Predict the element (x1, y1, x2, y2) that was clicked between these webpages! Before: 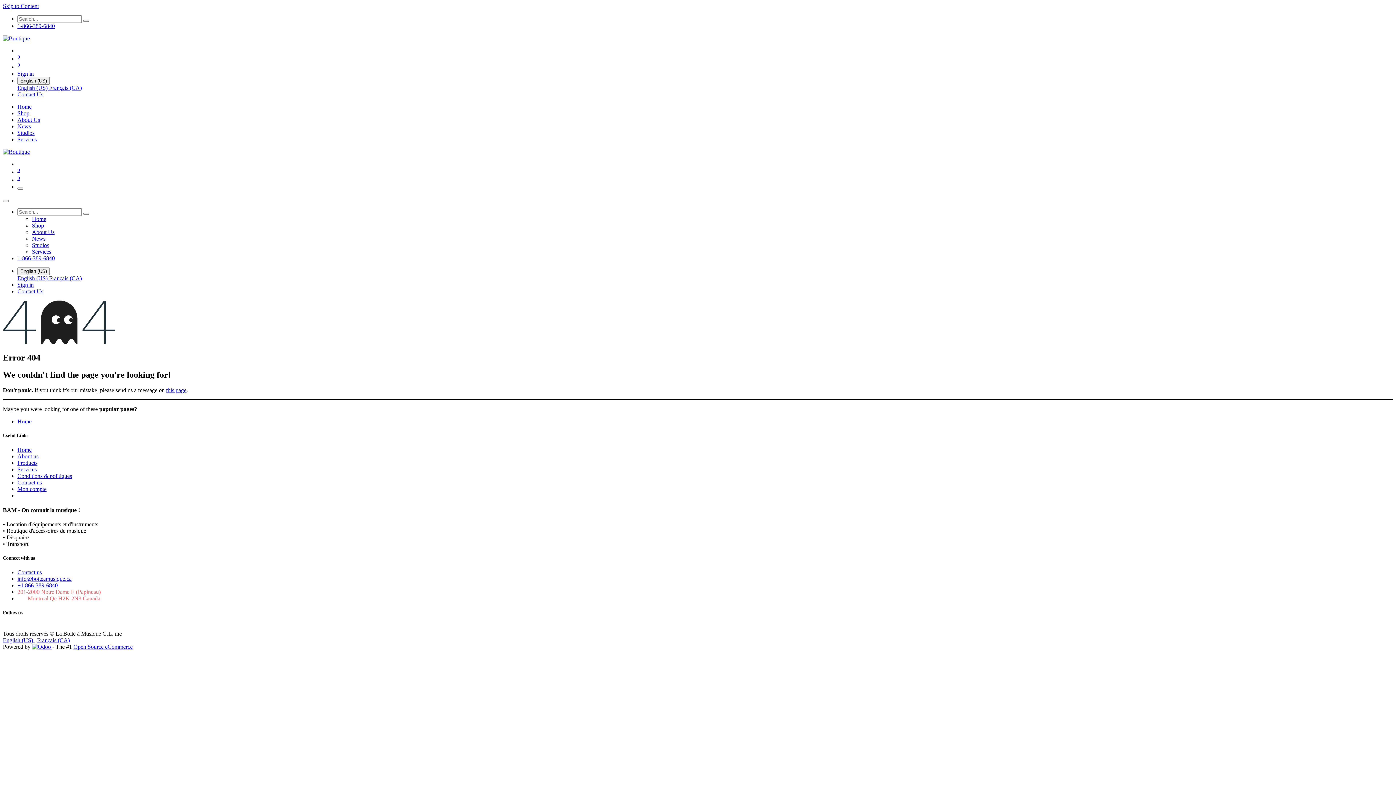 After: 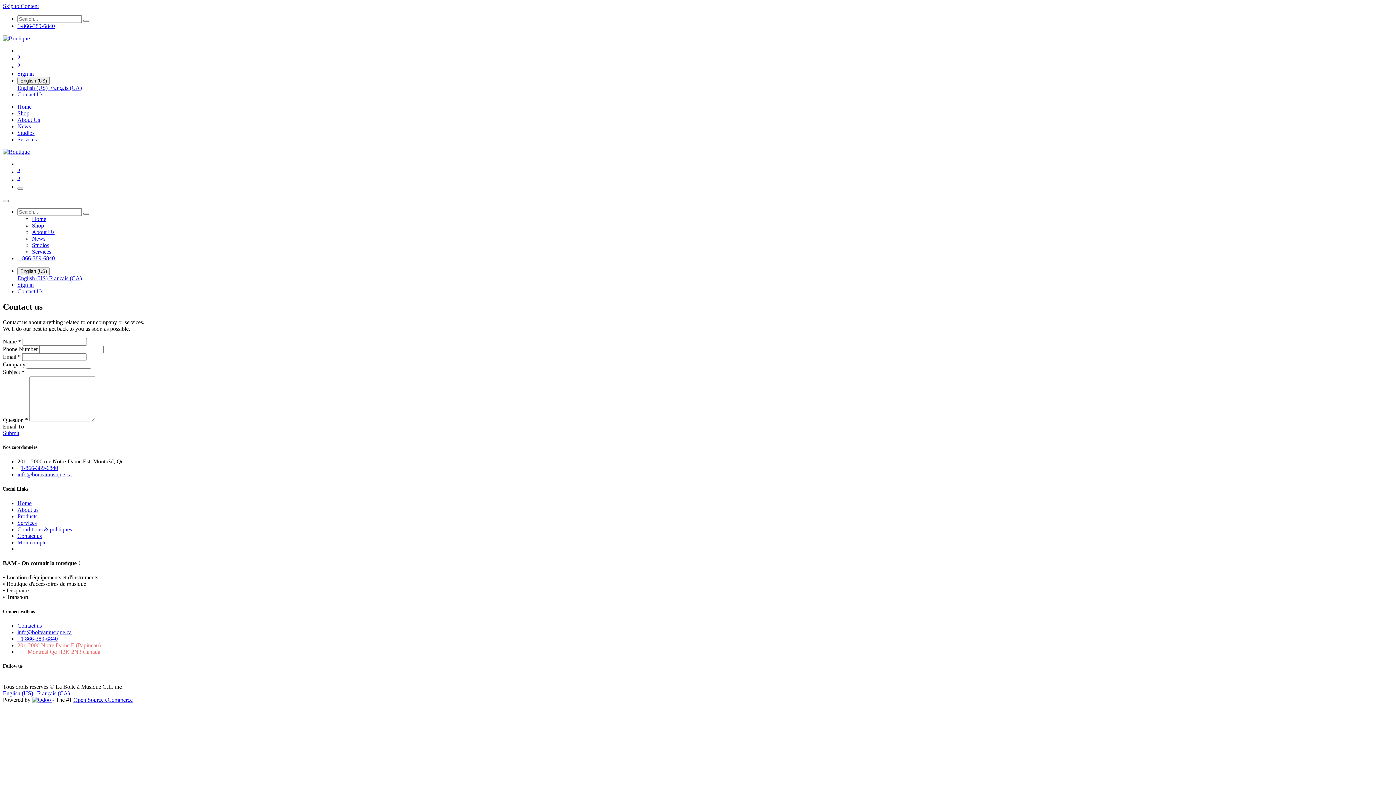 Action: label: Contact us bbox: (17, 569, 41, 575)